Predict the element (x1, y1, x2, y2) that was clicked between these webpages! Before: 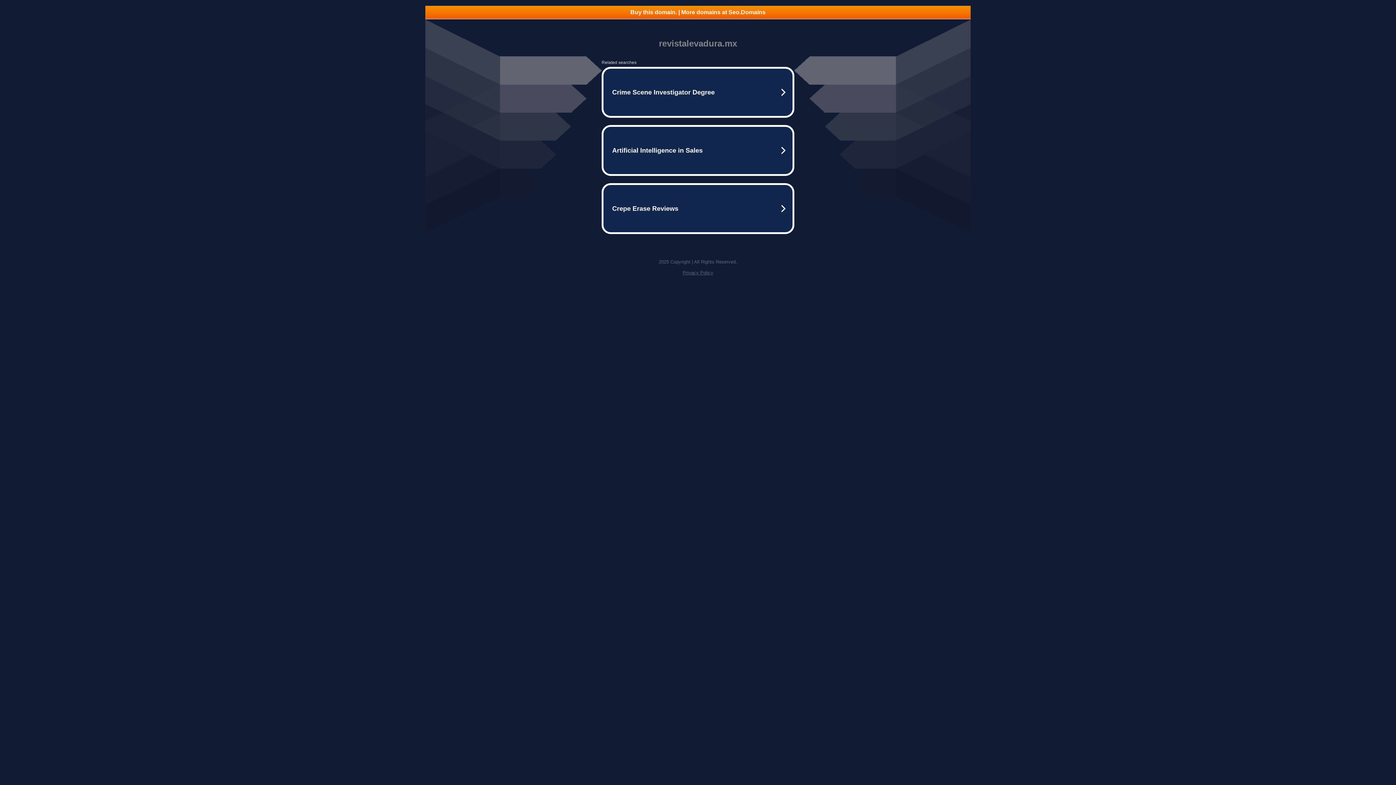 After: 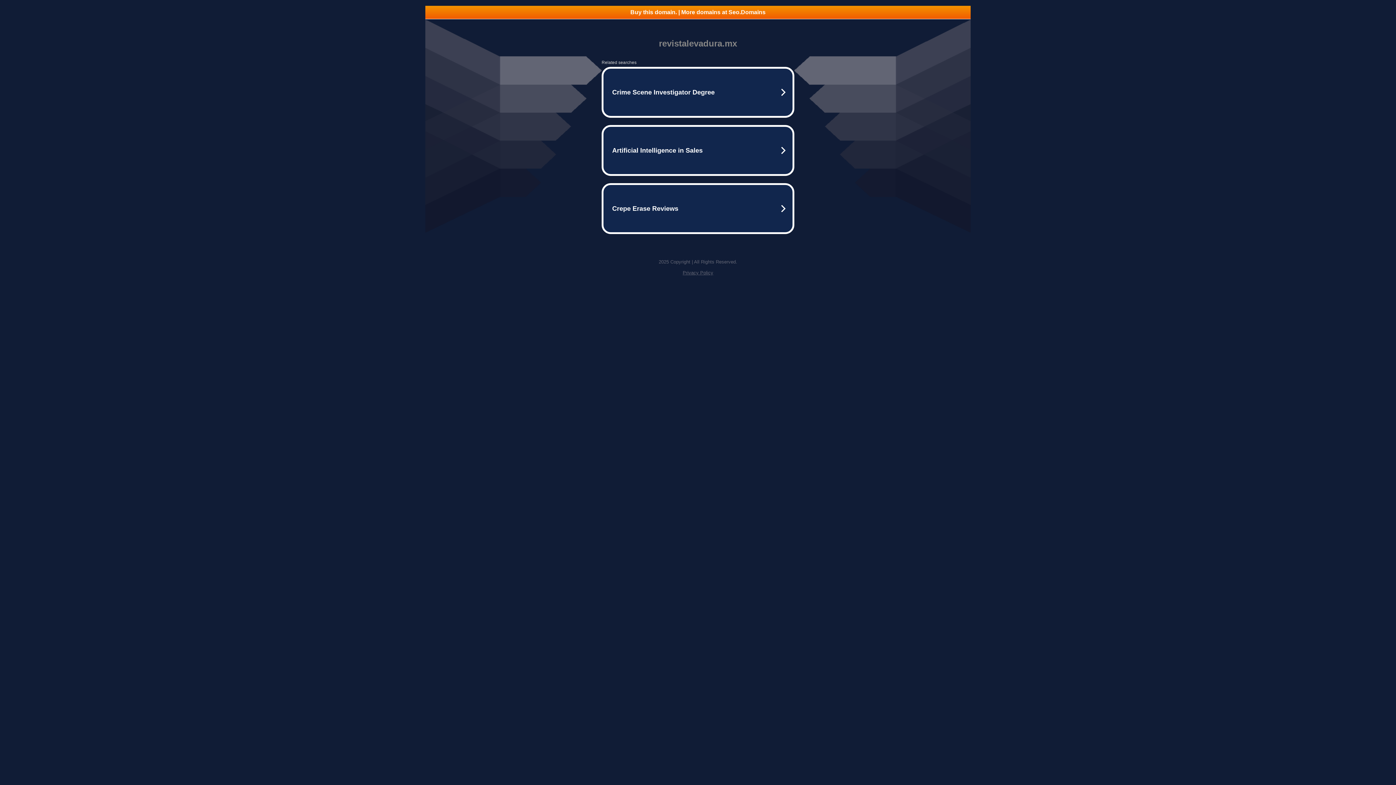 Action: bbox: (682, 270, 713, 275) label: Privacy Policy